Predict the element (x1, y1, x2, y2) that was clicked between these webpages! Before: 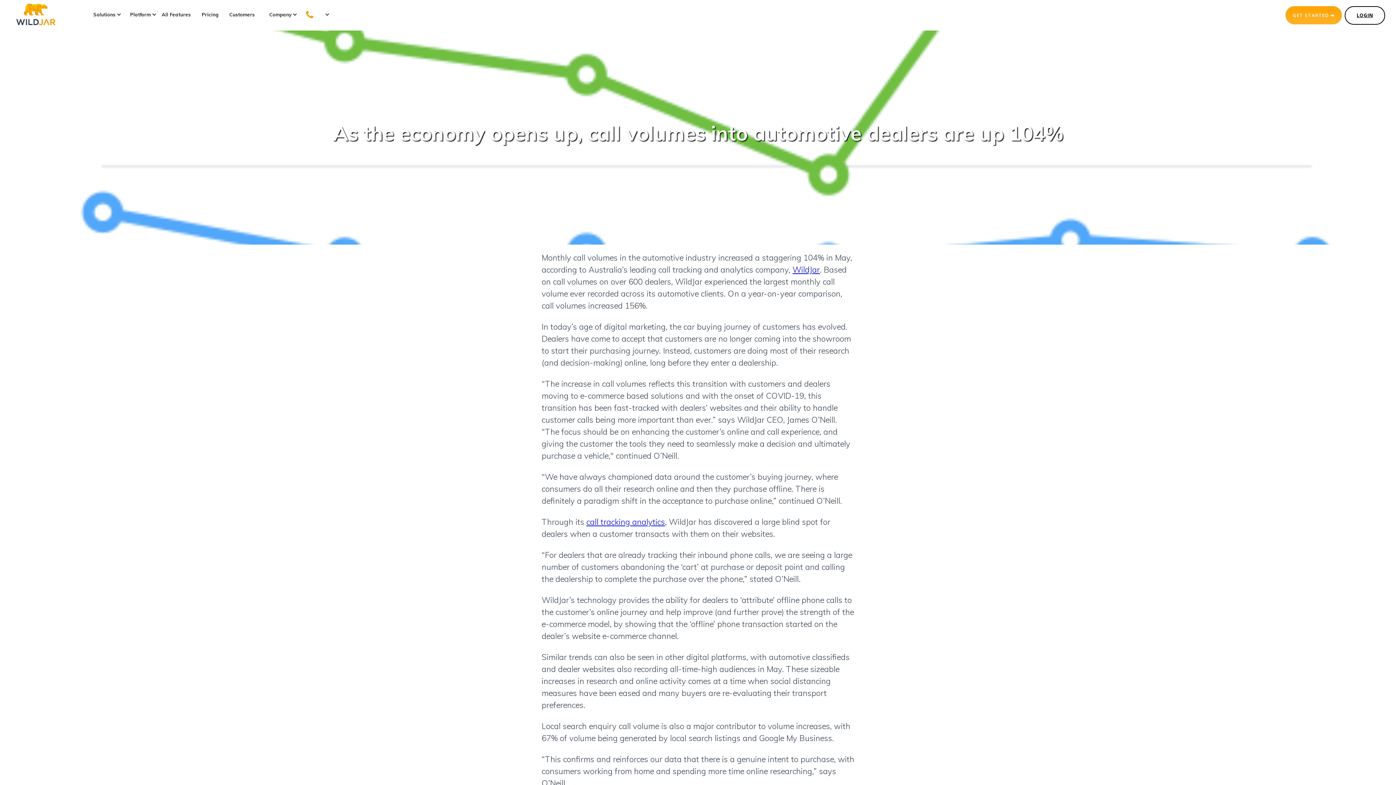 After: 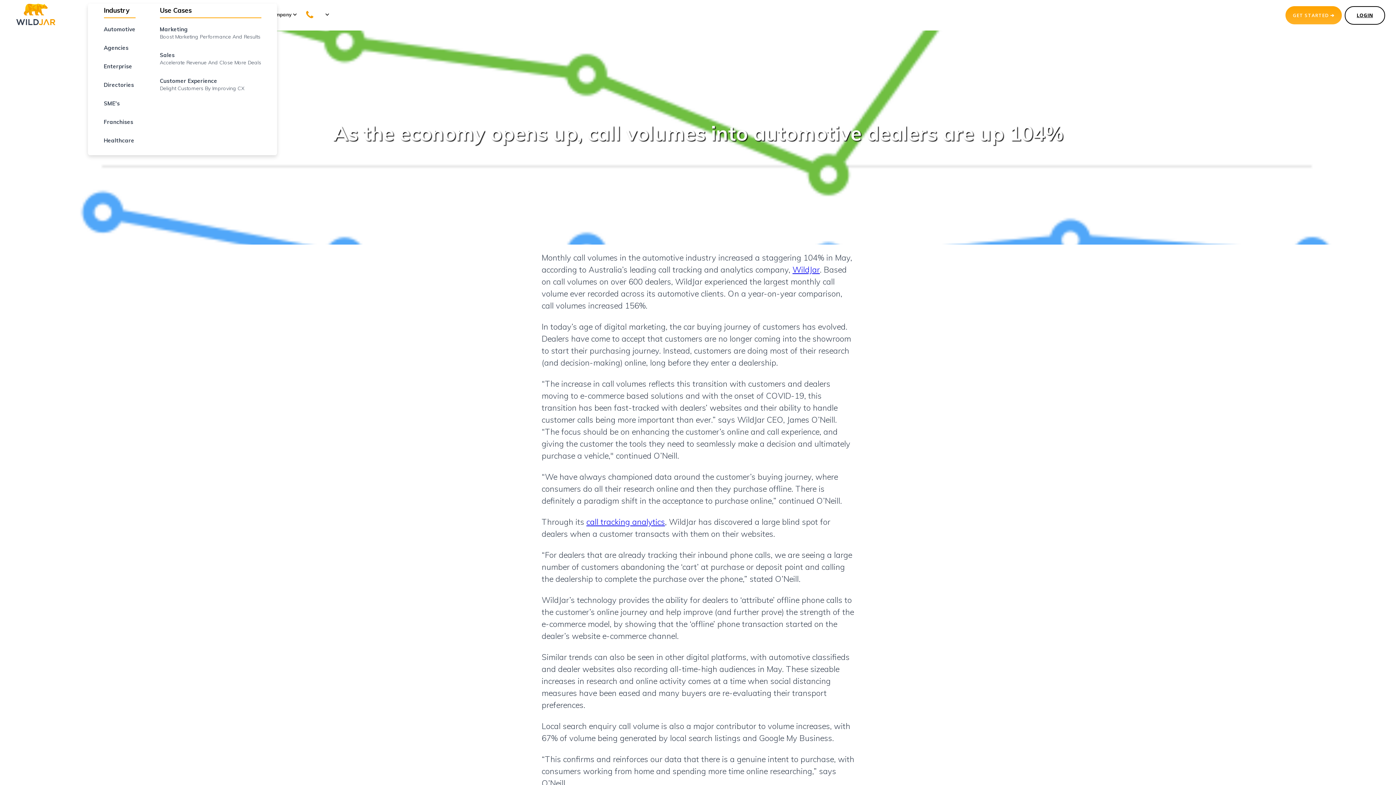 Action: bbox: (88, 3, 121, 25) label: Solutions